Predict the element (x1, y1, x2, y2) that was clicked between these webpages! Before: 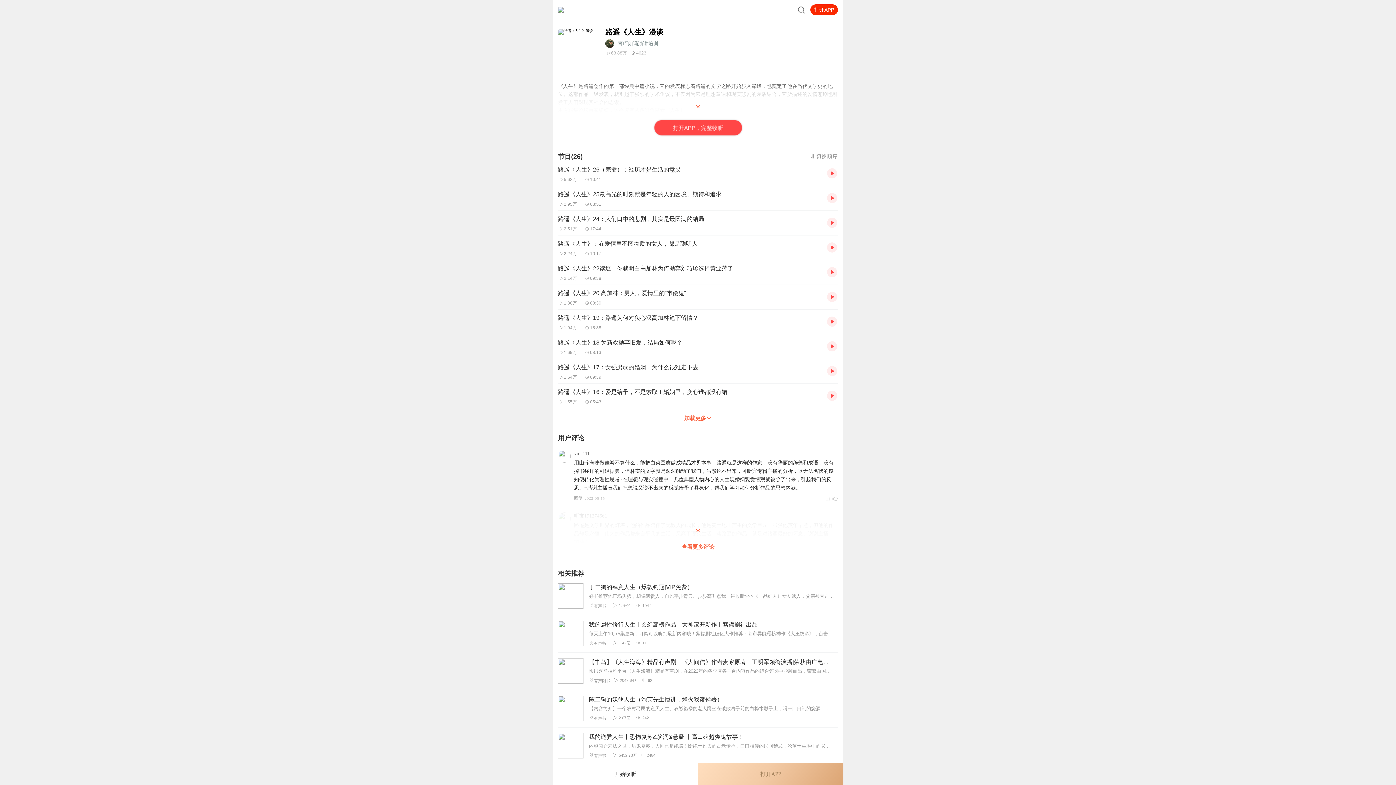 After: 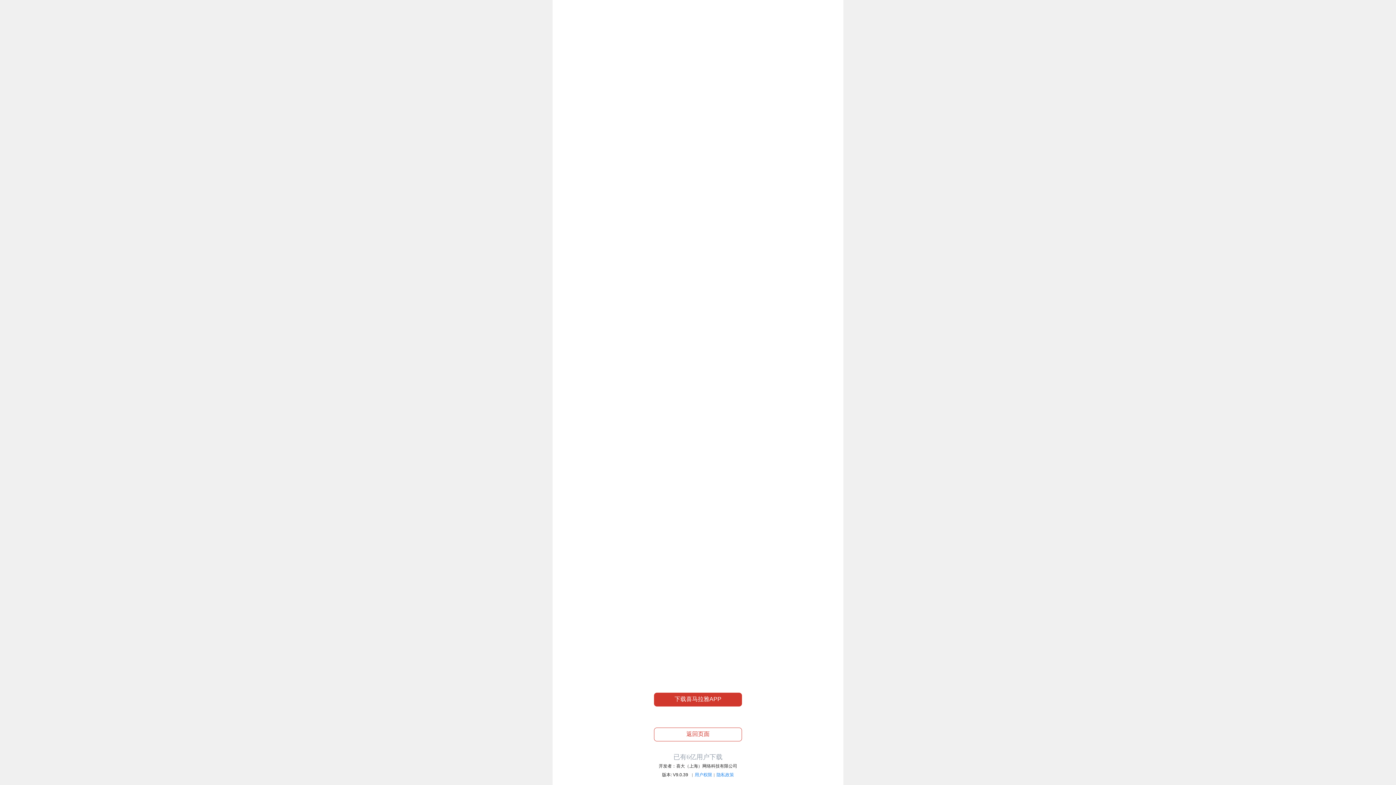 Action: bbox: (827, 341, 838, 352)